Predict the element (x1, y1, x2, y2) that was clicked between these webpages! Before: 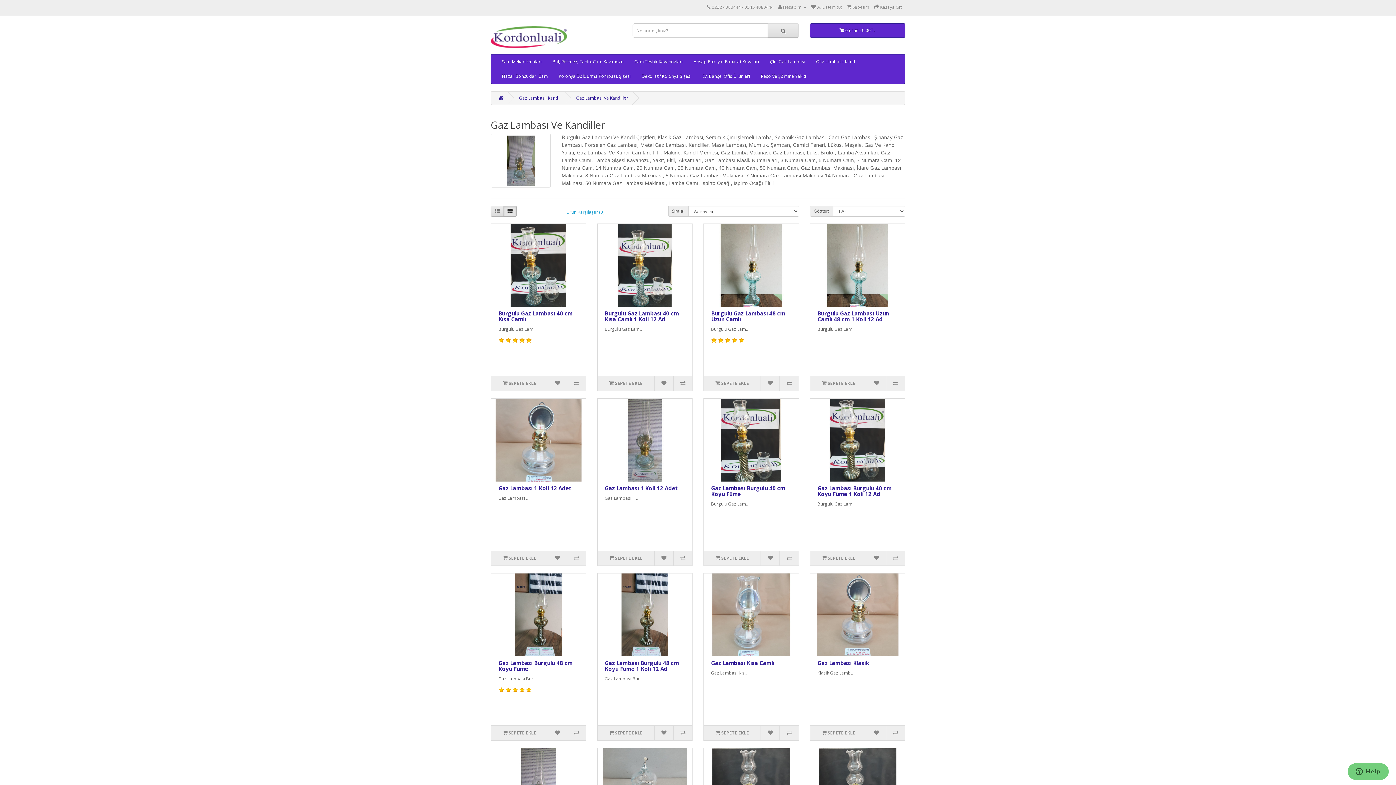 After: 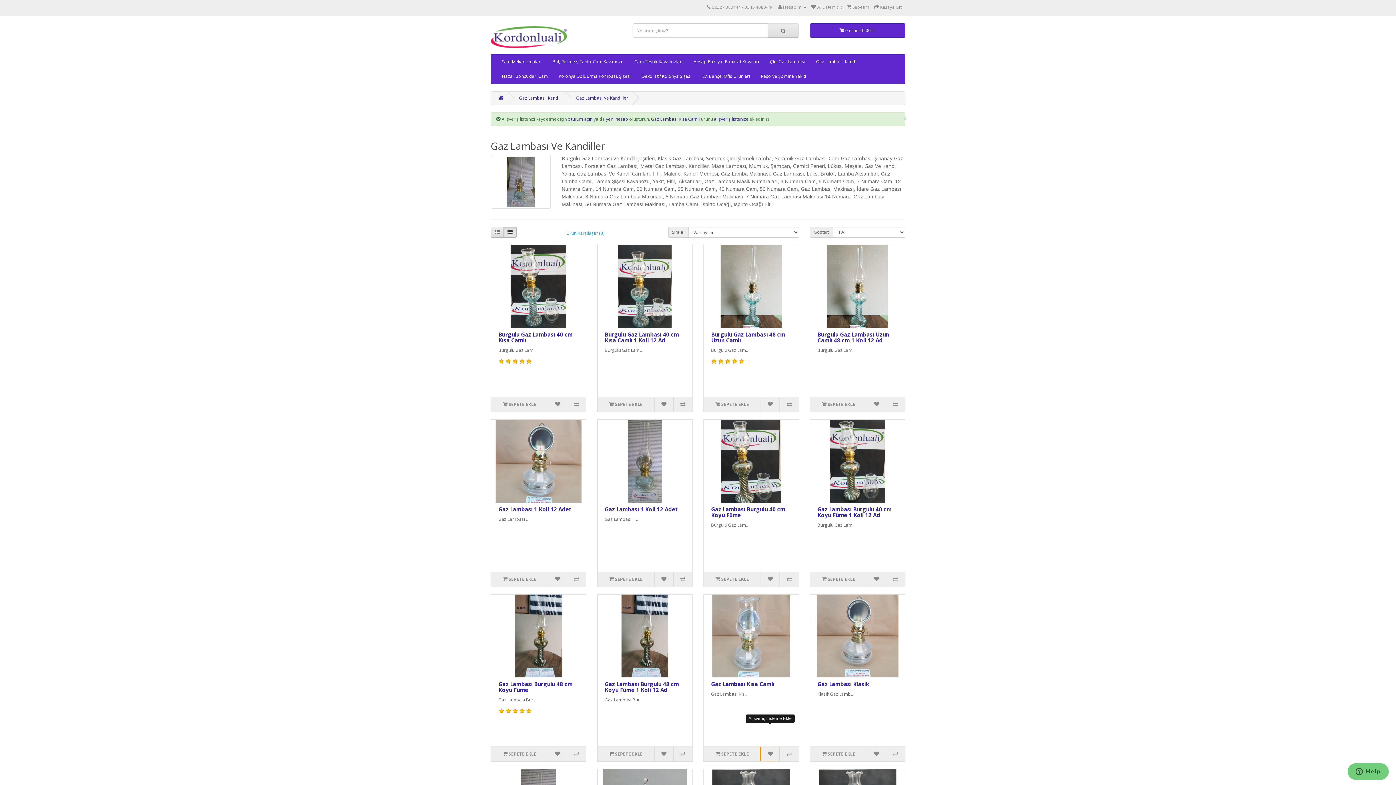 Action: bbox: (760, 726, 779, 740)